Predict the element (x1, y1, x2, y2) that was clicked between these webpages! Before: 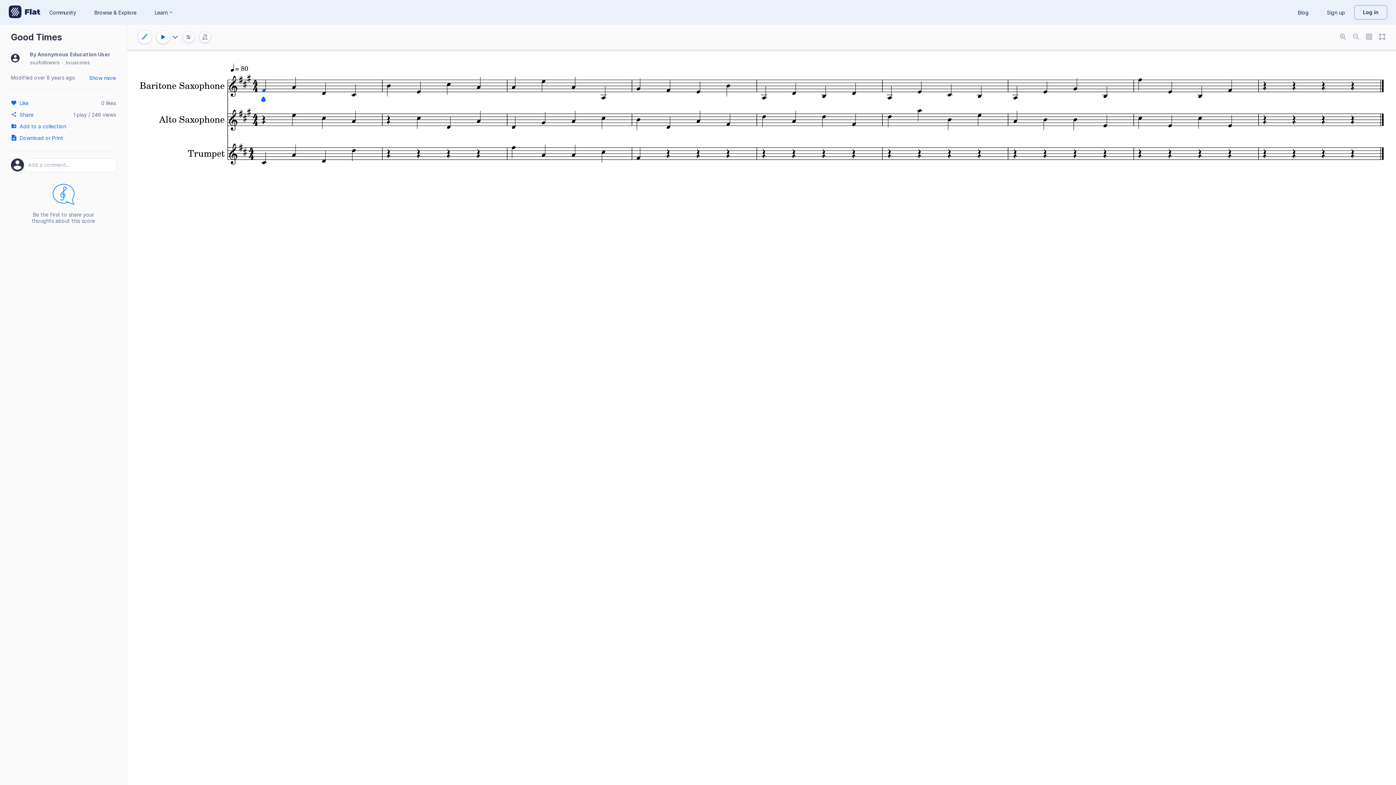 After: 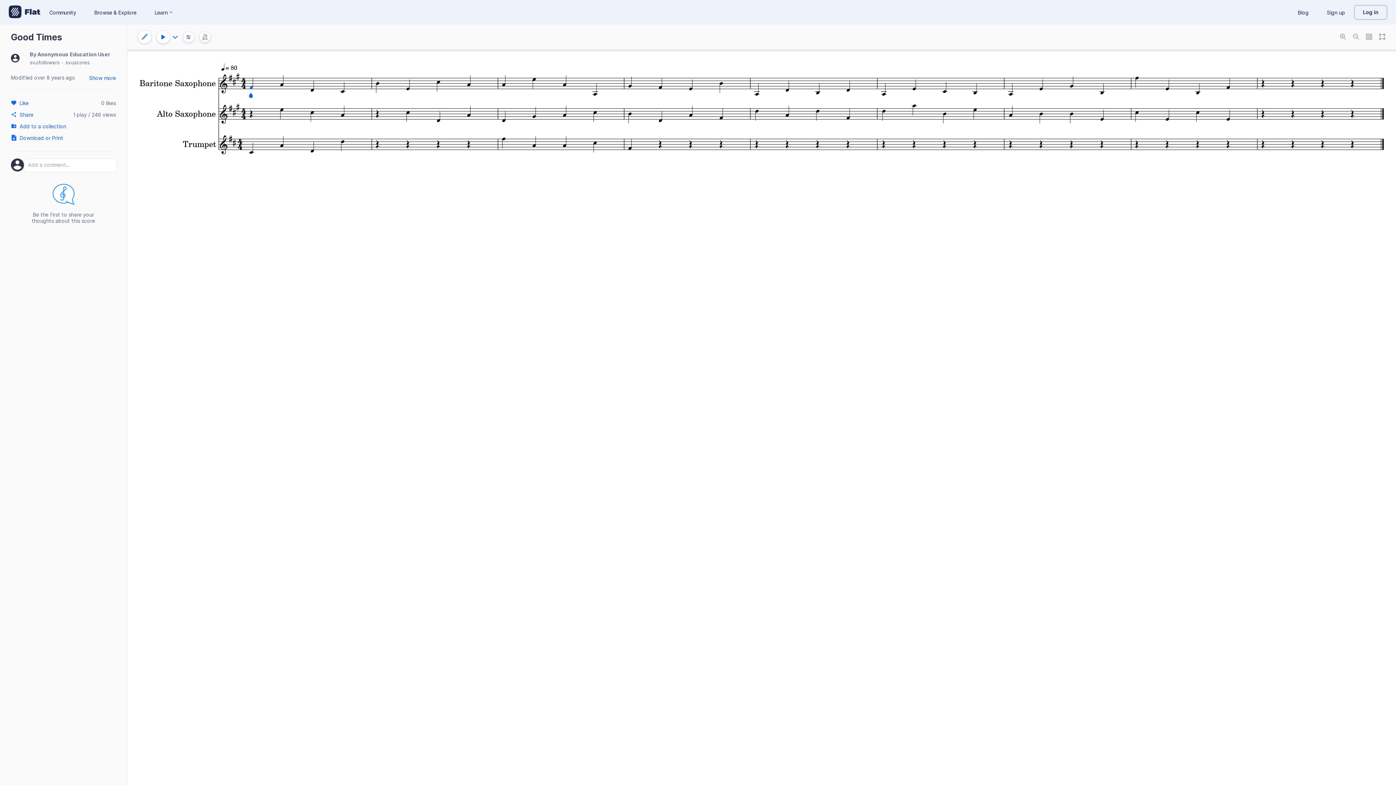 Action: bbox: (1349, 30, 1362, 44)